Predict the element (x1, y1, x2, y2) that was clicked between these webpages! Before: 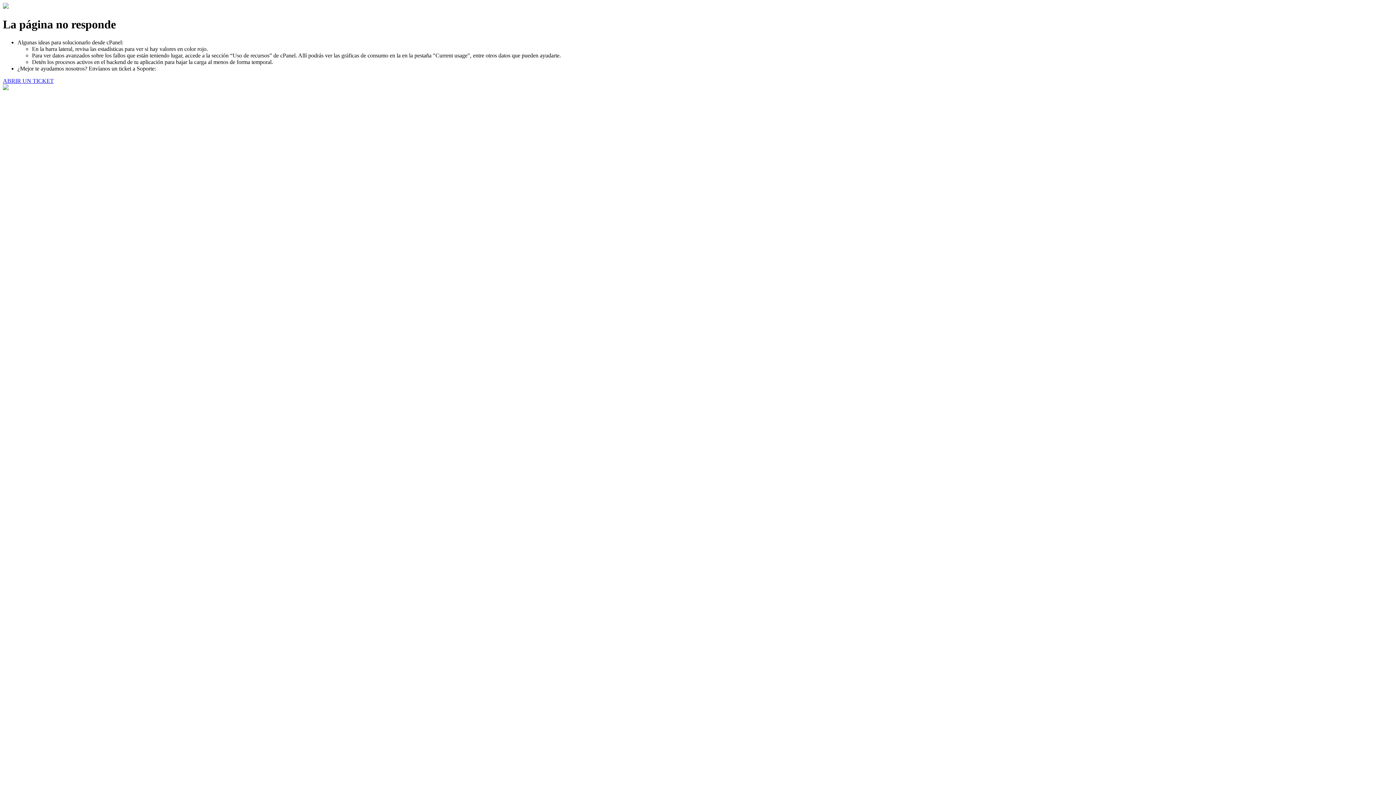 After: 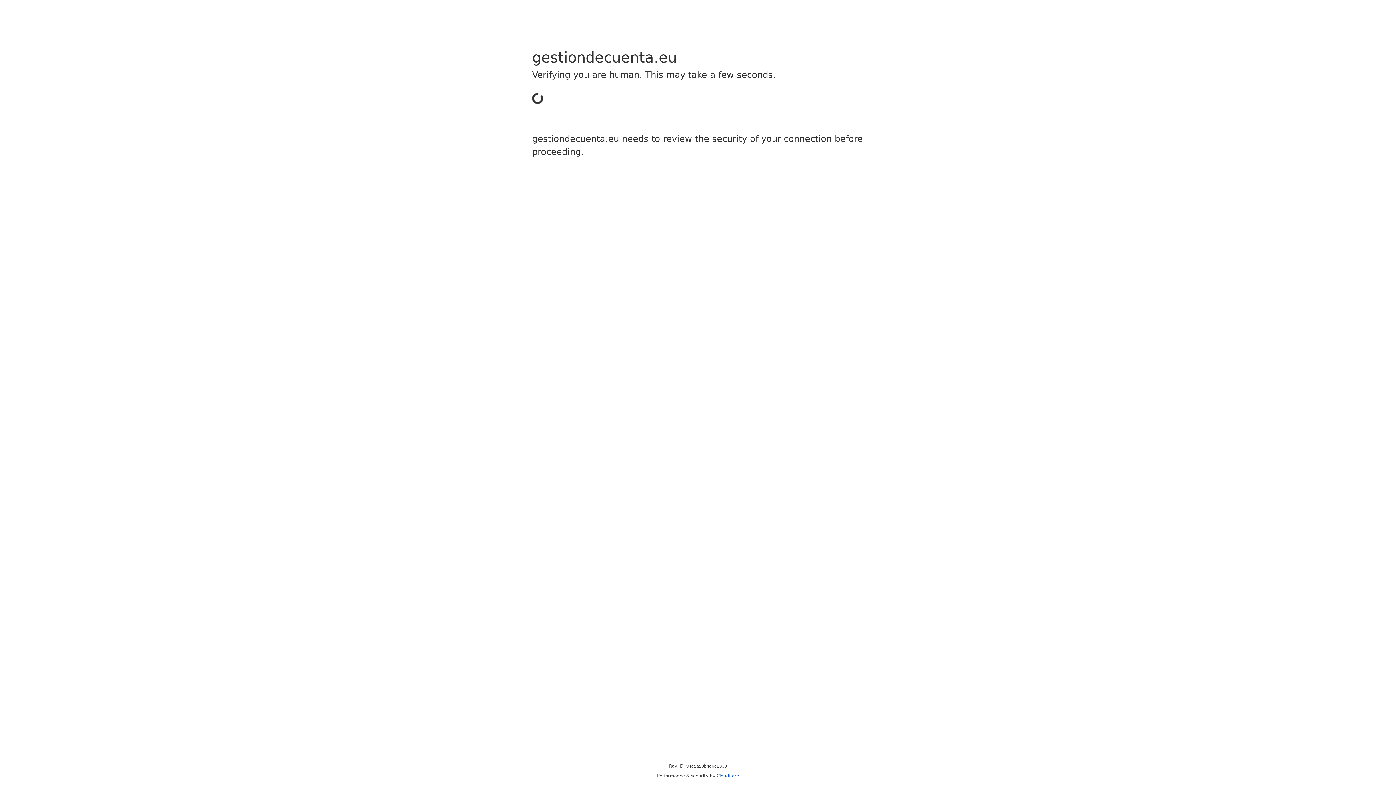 Action: label: ABRIR UN TICKET bbox: (2, 77, 53, 83)